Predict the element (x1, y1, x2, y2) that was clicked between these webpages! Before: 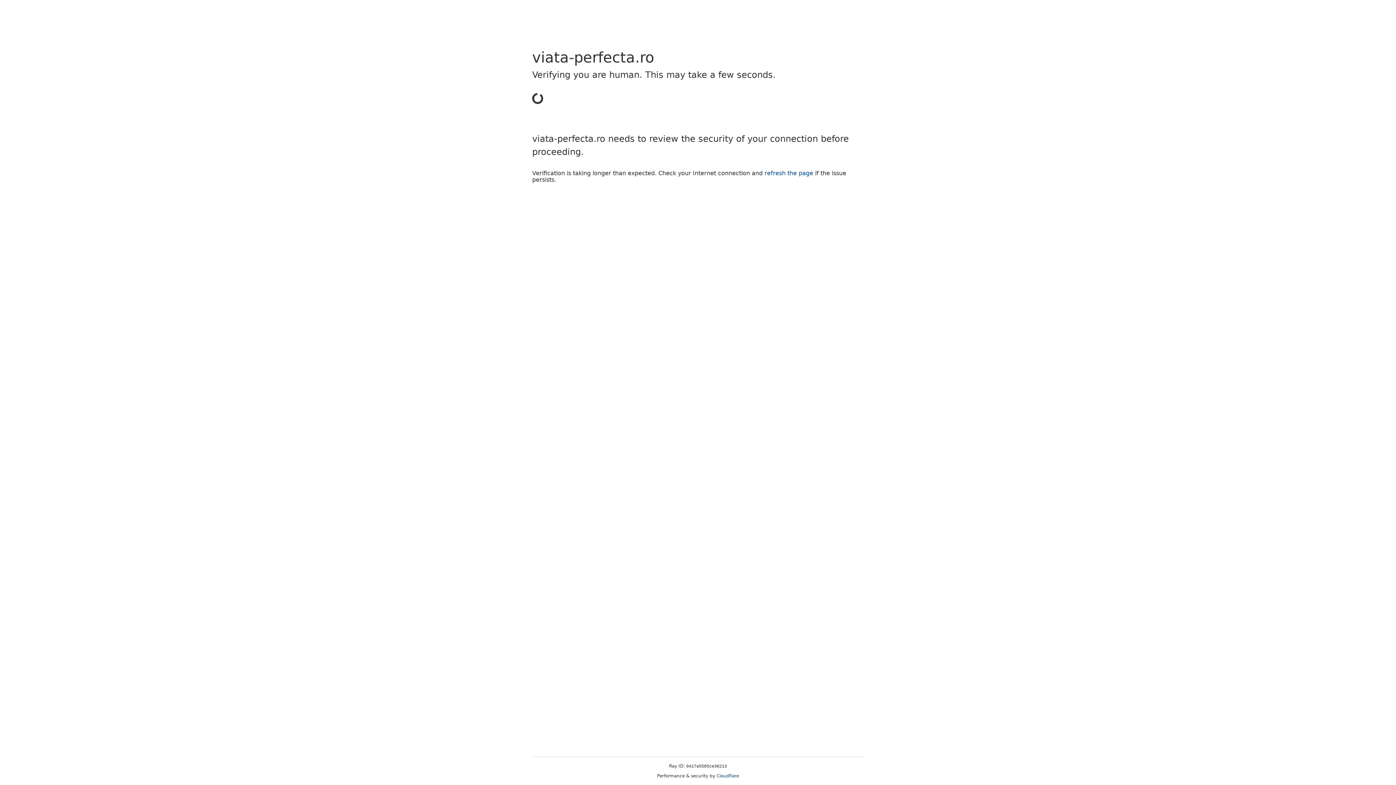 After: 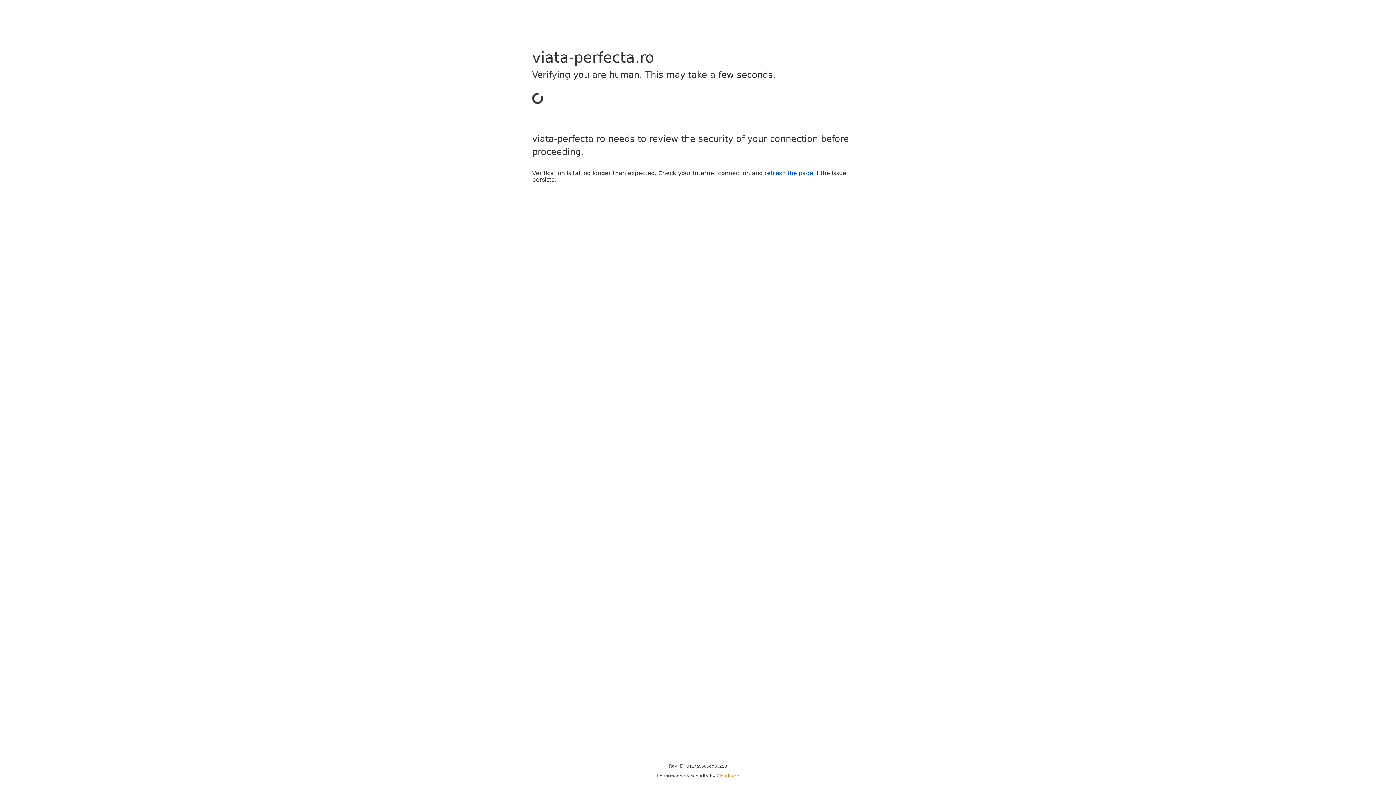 Action: bbox: (716, 773, 739, 778) label: Cloudflare